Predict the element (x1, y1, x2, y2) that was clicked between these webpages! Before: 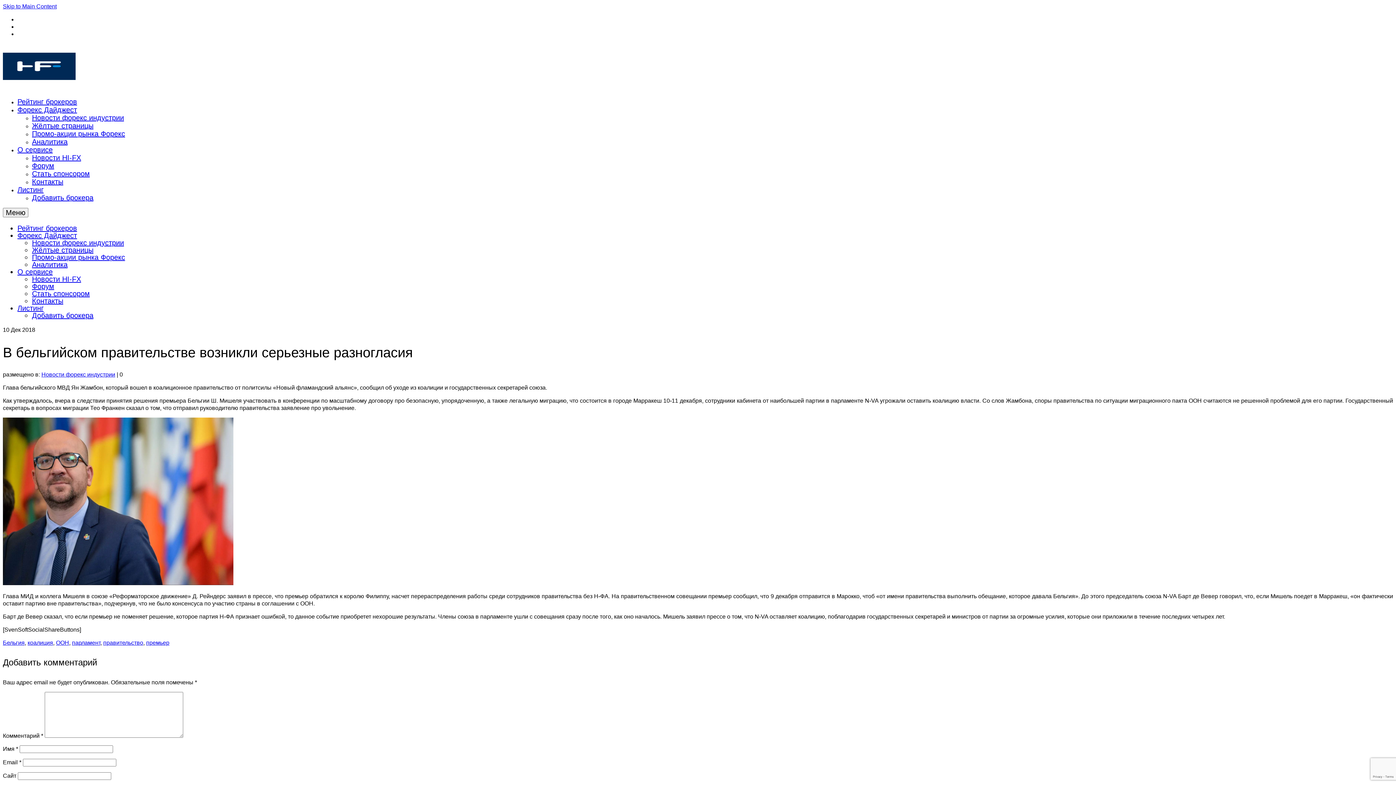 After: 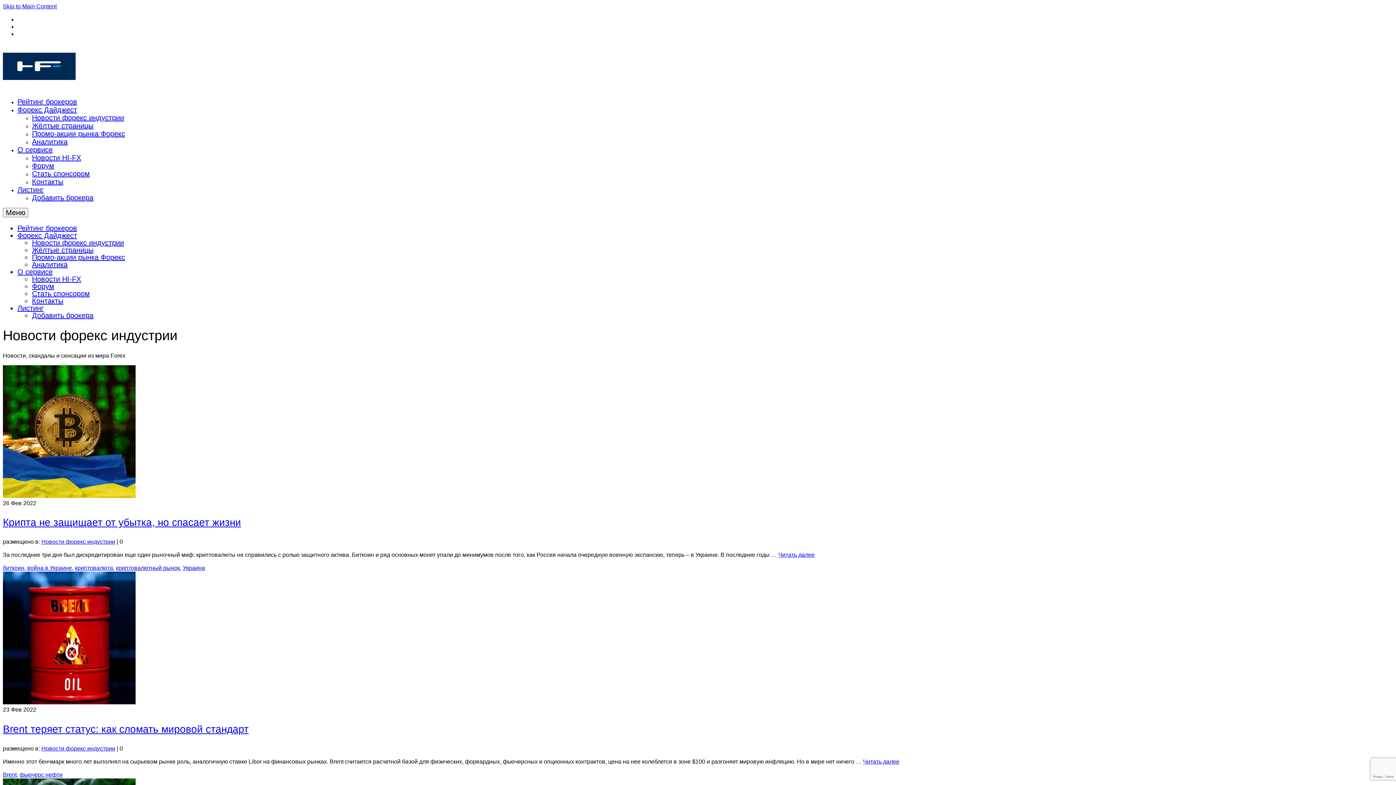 Action: bbox: (32, 113, 124, 121) label: Новости форекс индустрии